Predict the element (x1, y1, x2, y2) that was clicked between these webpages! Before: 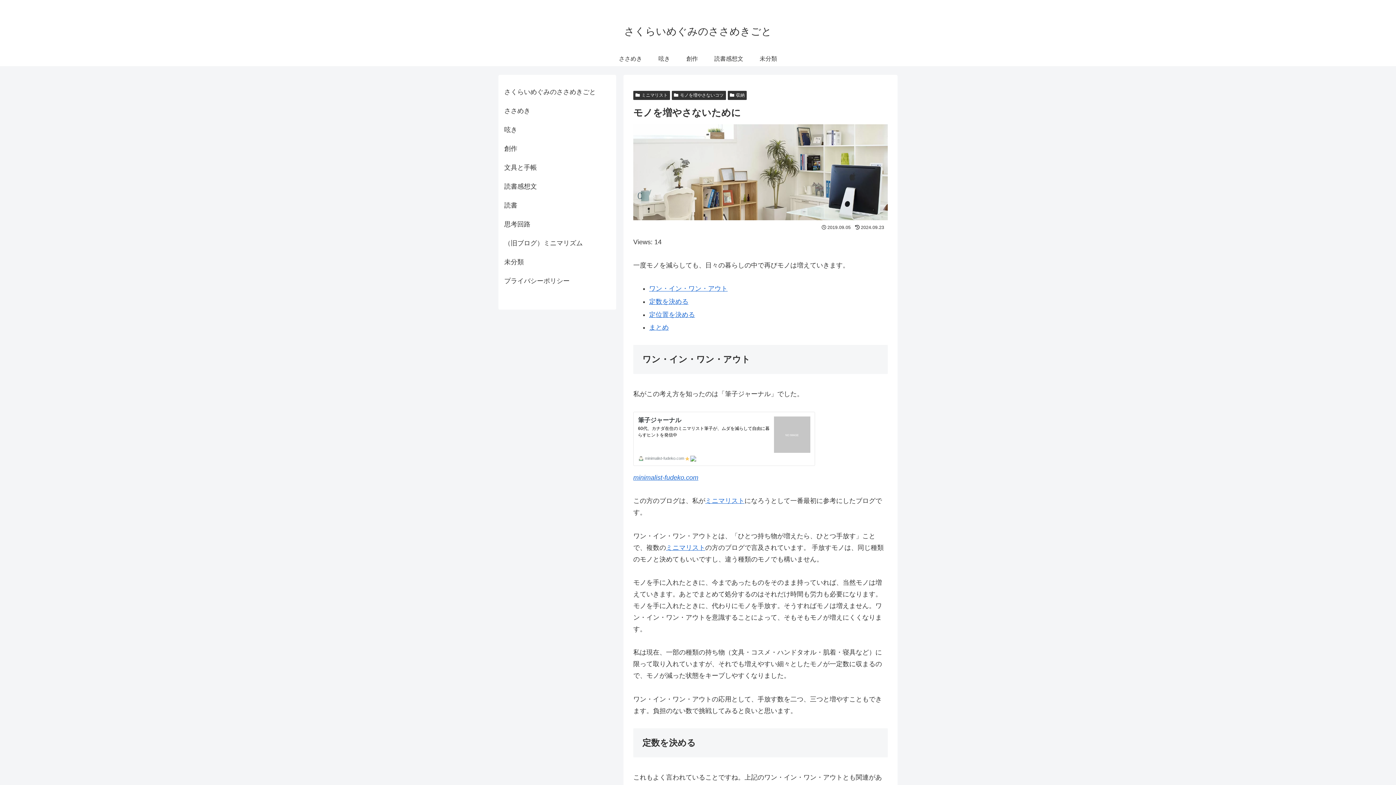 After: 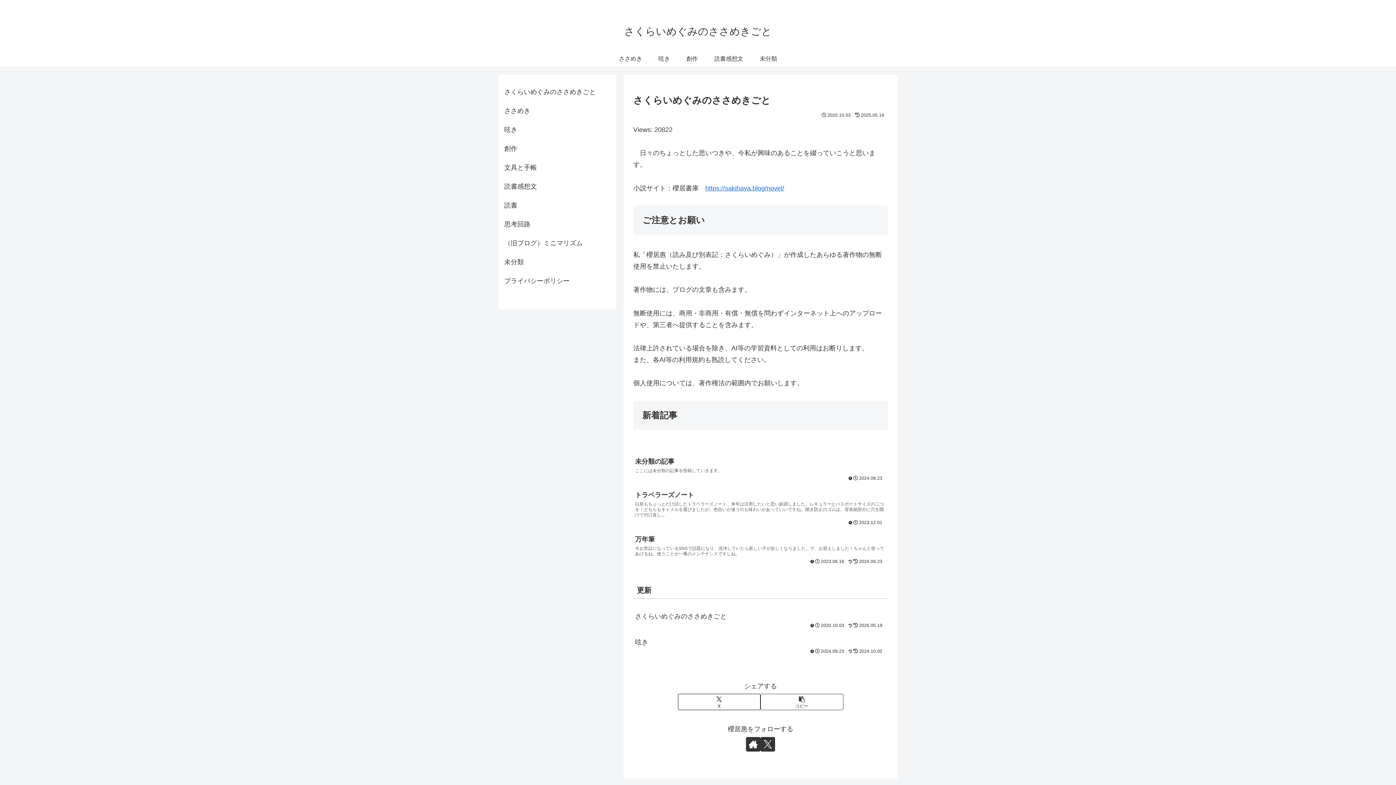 Action: label: さくらいめぐみのささめきごと bbox: (617, 29, 778, 36)